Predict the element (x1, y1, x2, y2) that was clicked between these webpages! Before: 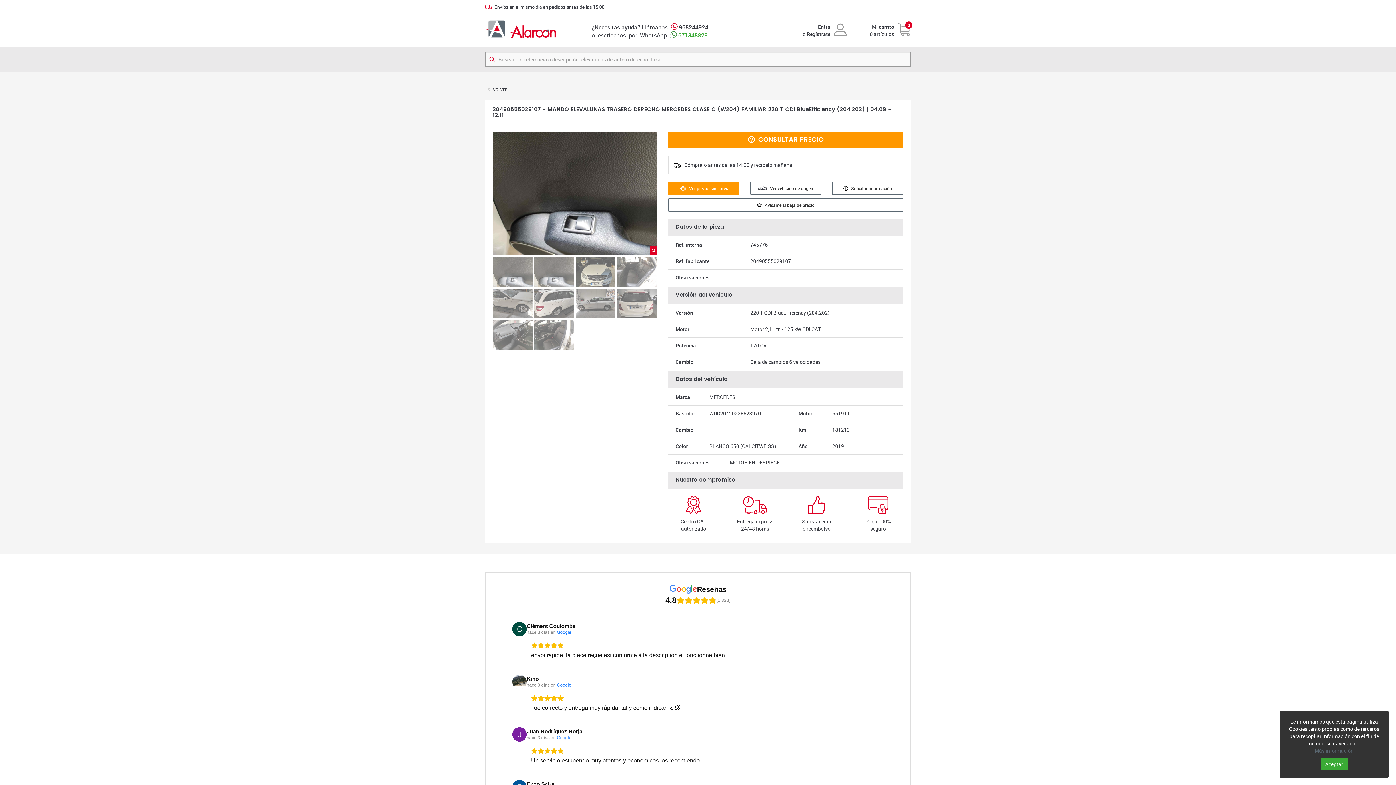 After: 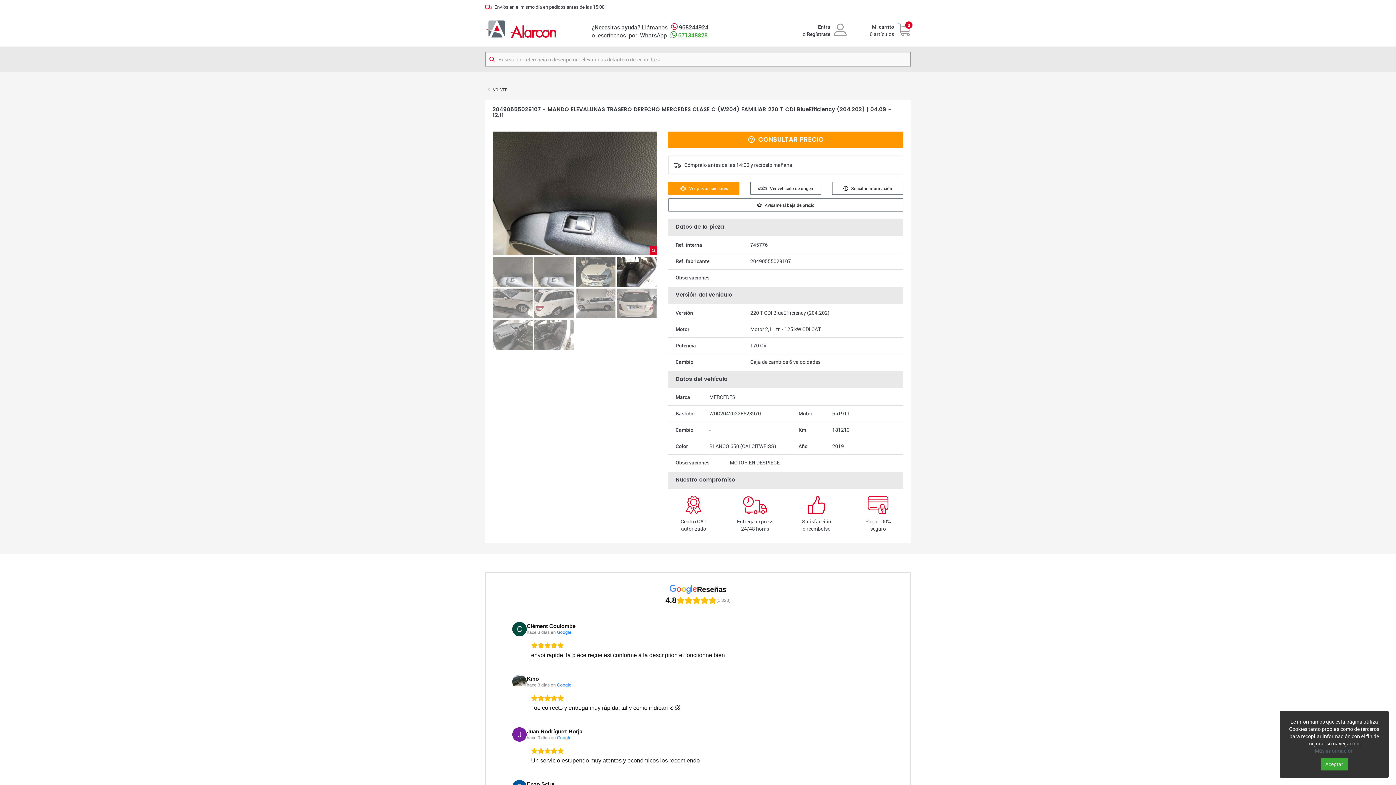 Action: bbox: (616, 256, 657, 288)